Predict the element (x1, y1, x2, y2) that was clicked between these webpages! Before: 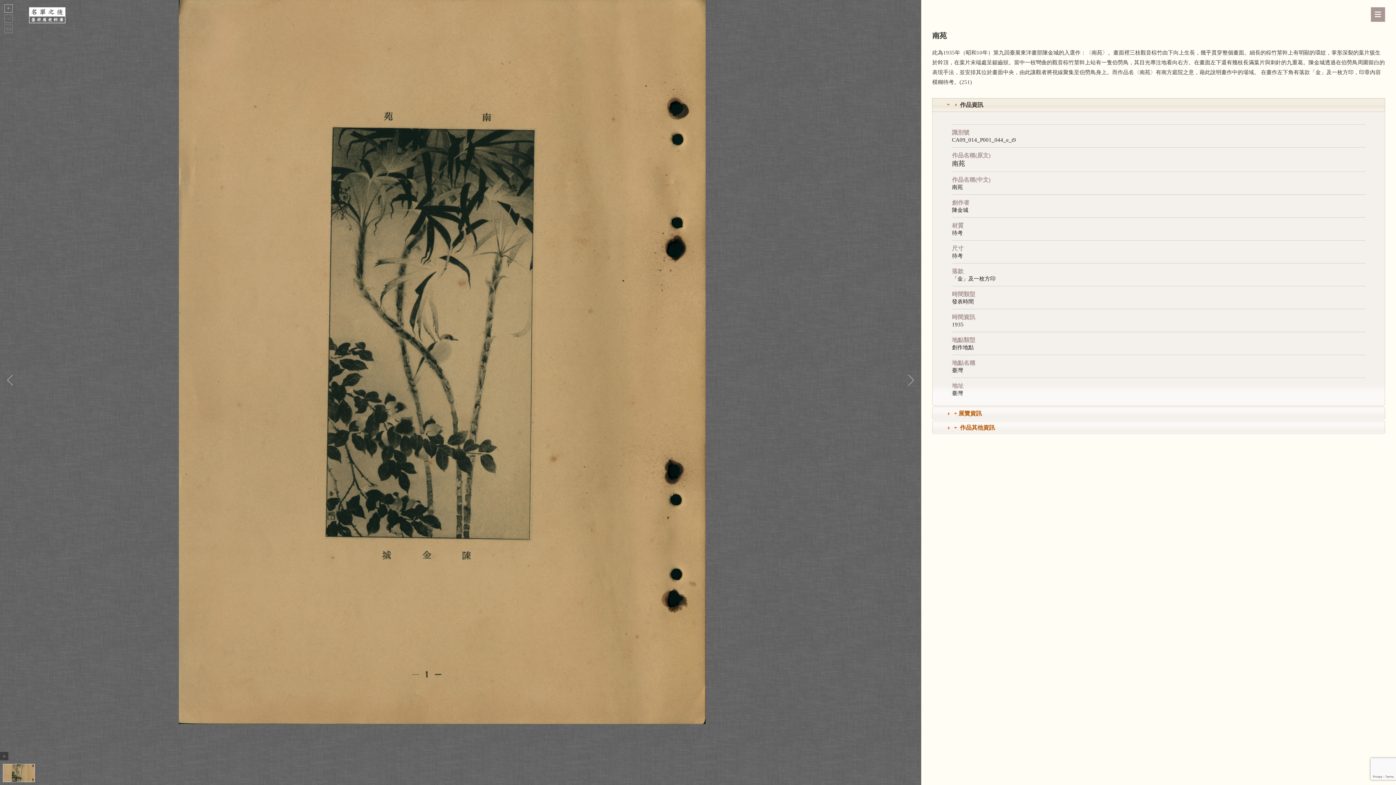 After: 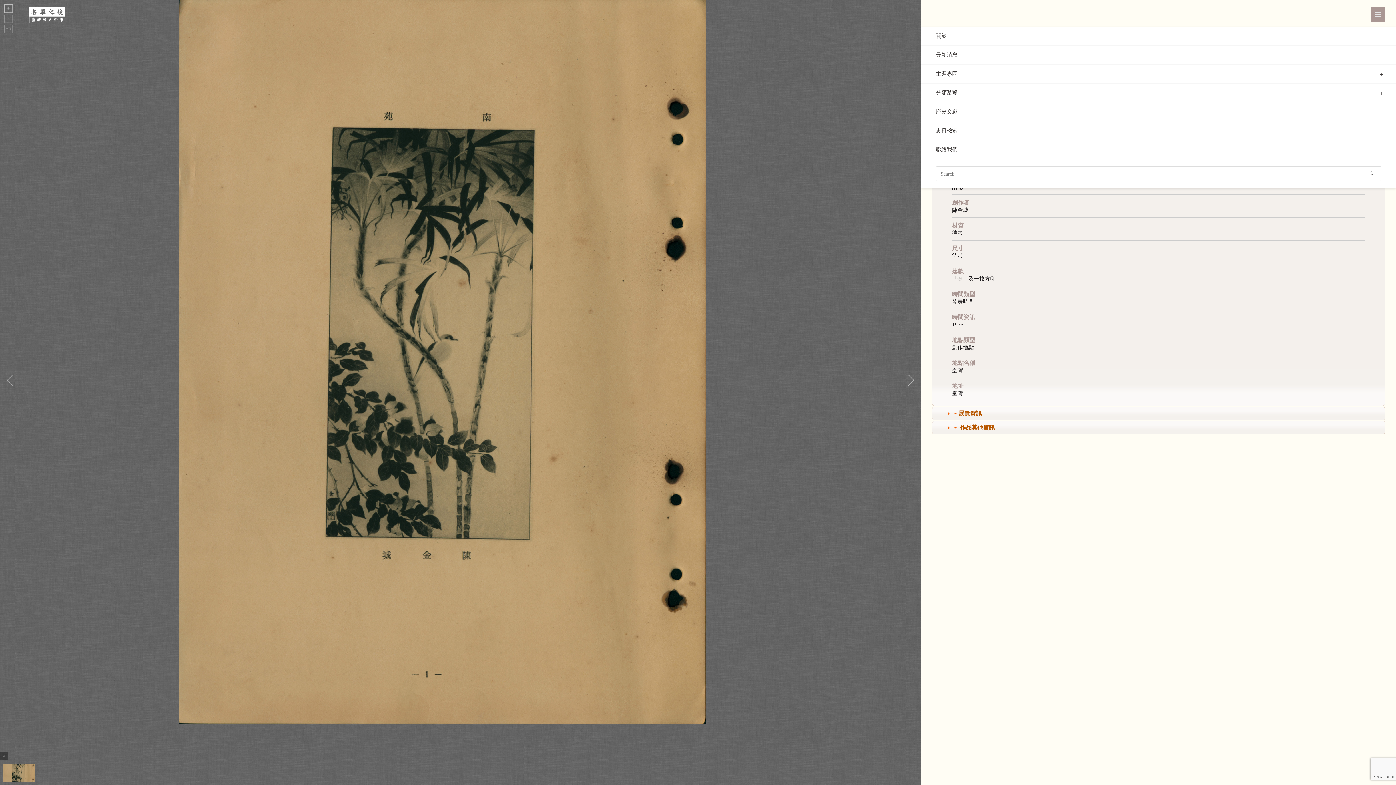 Action: bbox: (1375, 10, 1381, 18) label: Mobile Menu